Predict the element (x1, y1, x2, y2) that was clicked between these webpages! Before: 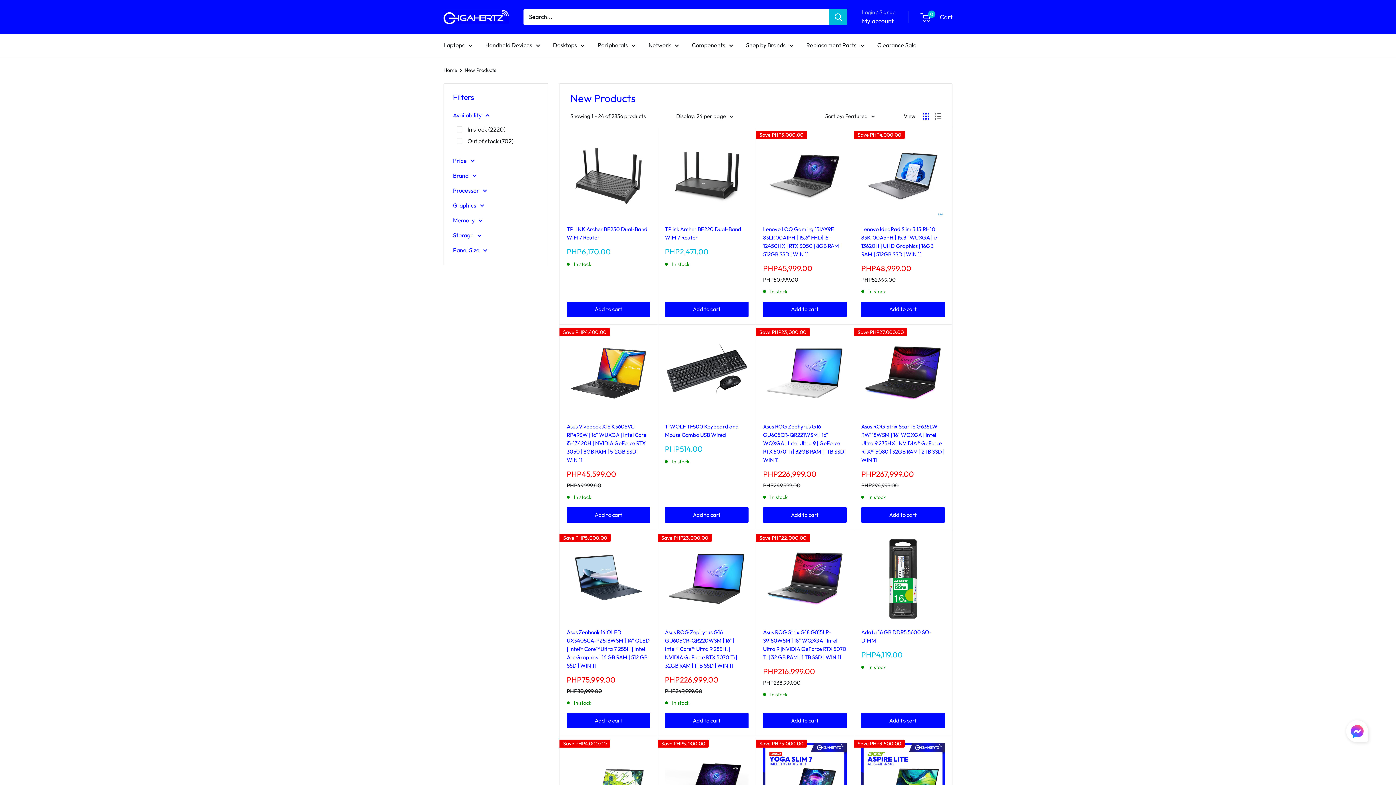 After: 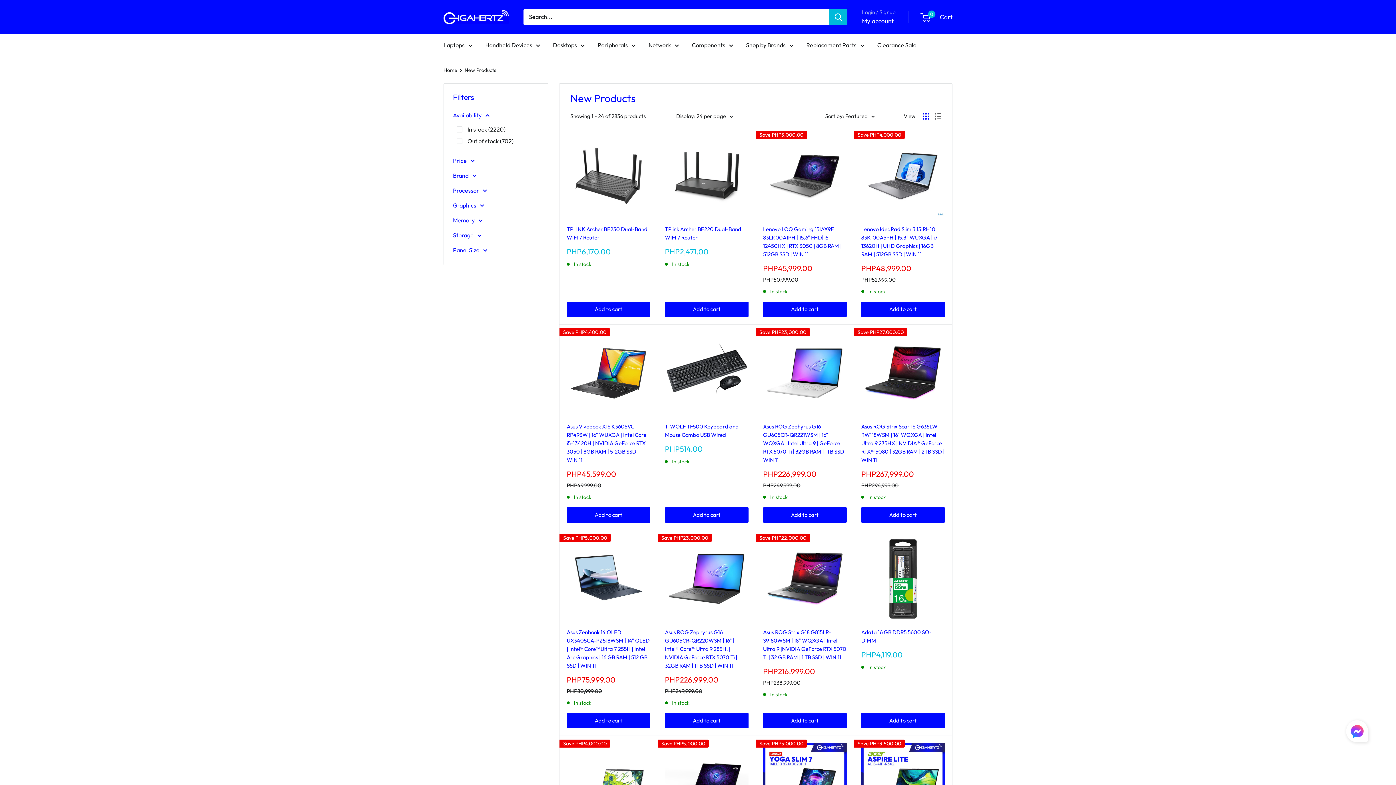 Action: label: Display products as grid bbox: (922, 113, 929, 119)